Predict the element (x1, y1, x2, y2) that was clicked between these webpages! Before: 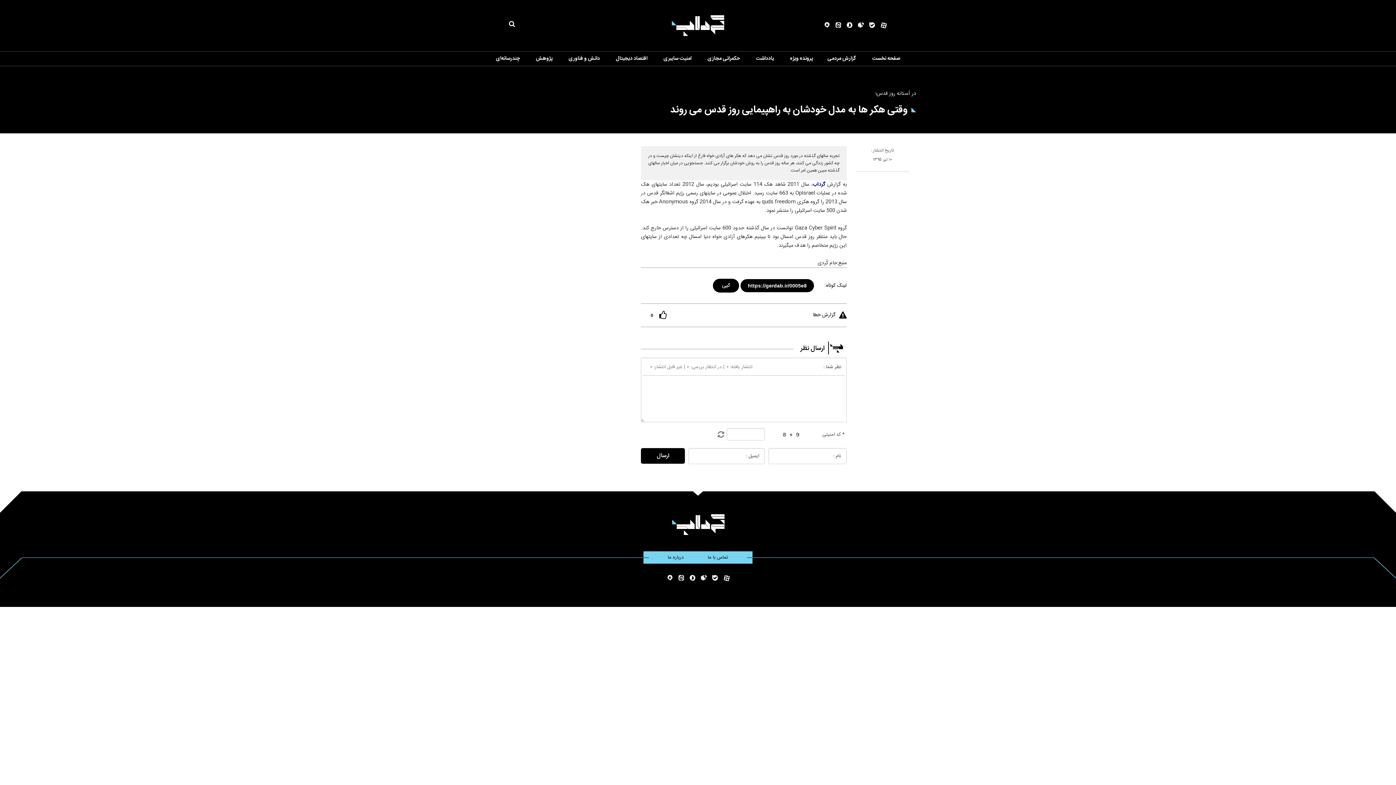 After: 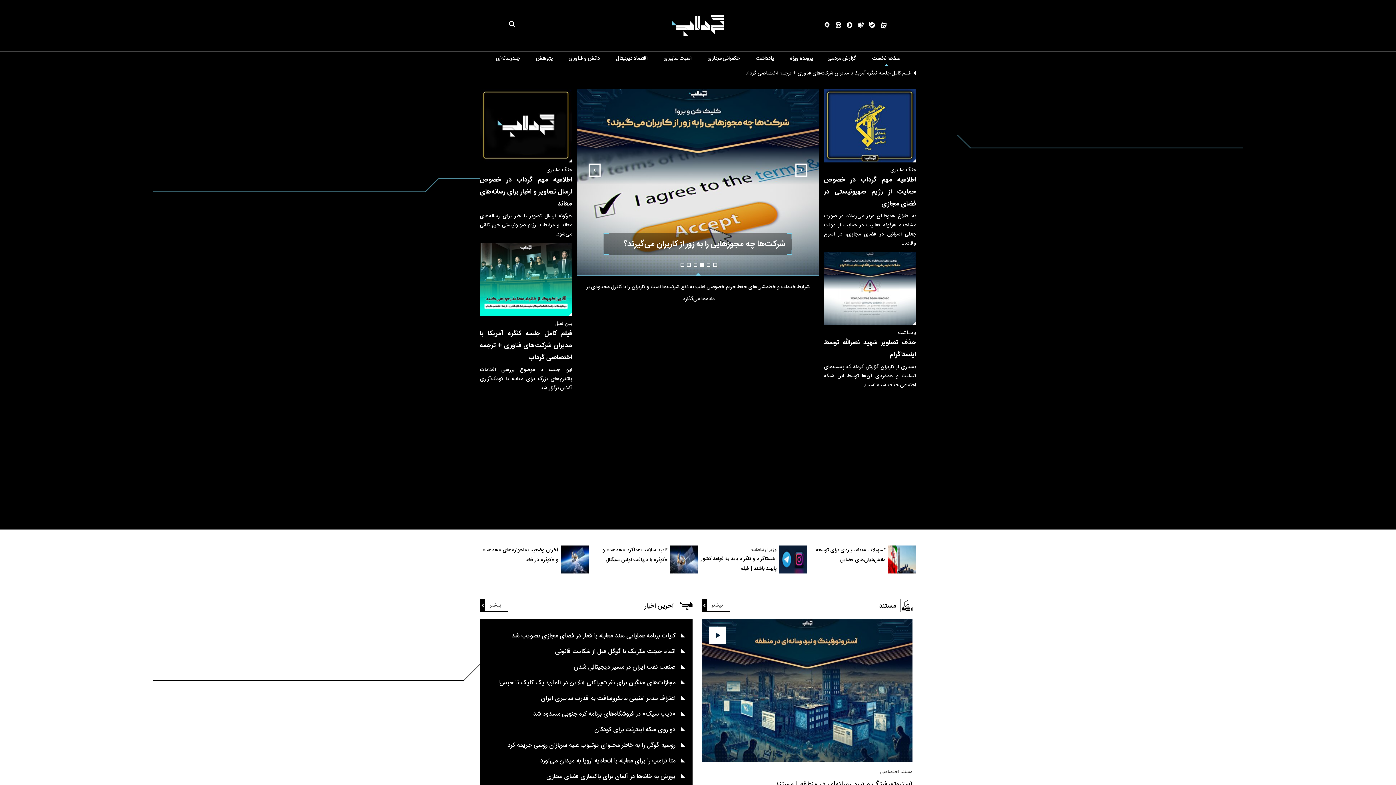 Action: label: صفحه نخست bbox: (872, 54, 900, 62)